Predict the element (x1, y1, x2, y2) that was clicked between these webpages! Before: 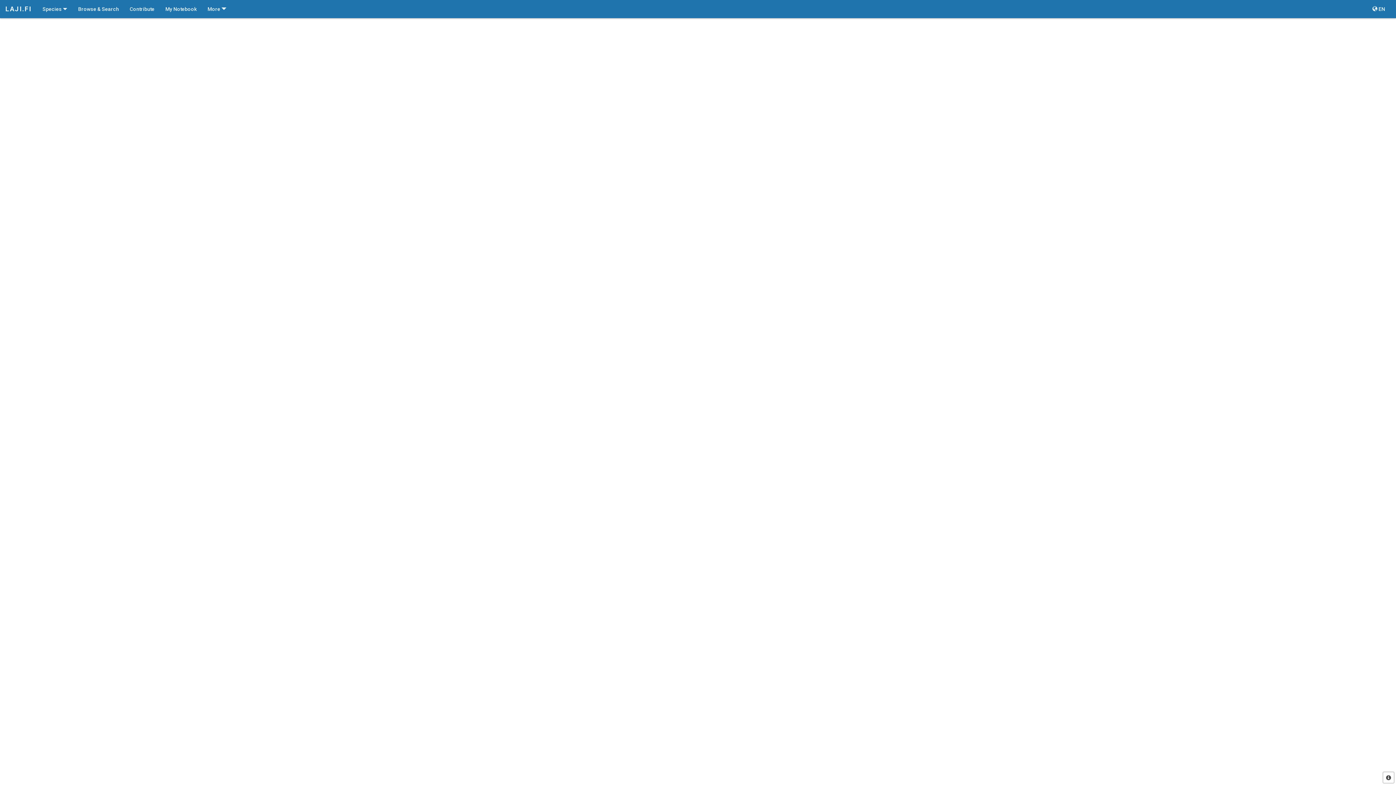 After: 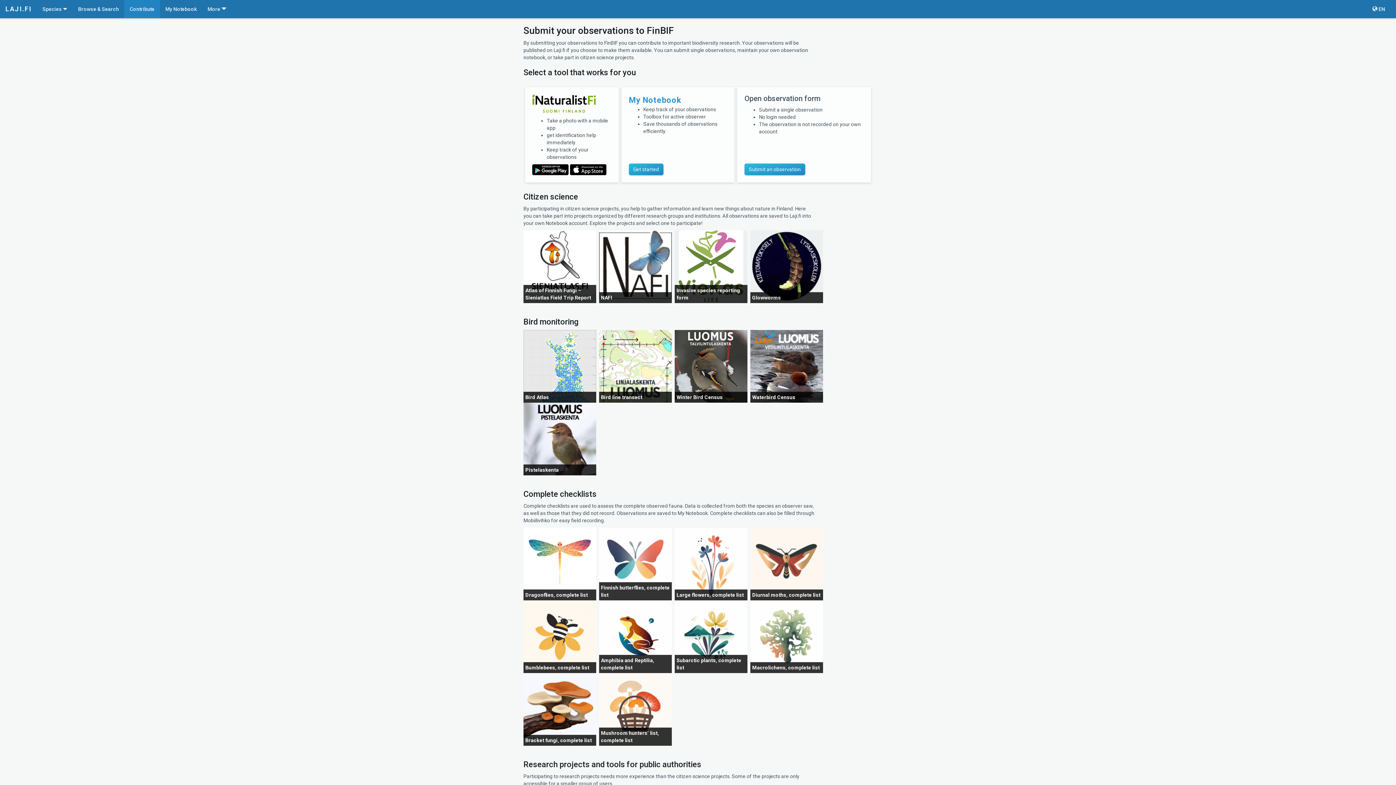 Action: label: Contribute bbox: (124, 0, 160, 18)